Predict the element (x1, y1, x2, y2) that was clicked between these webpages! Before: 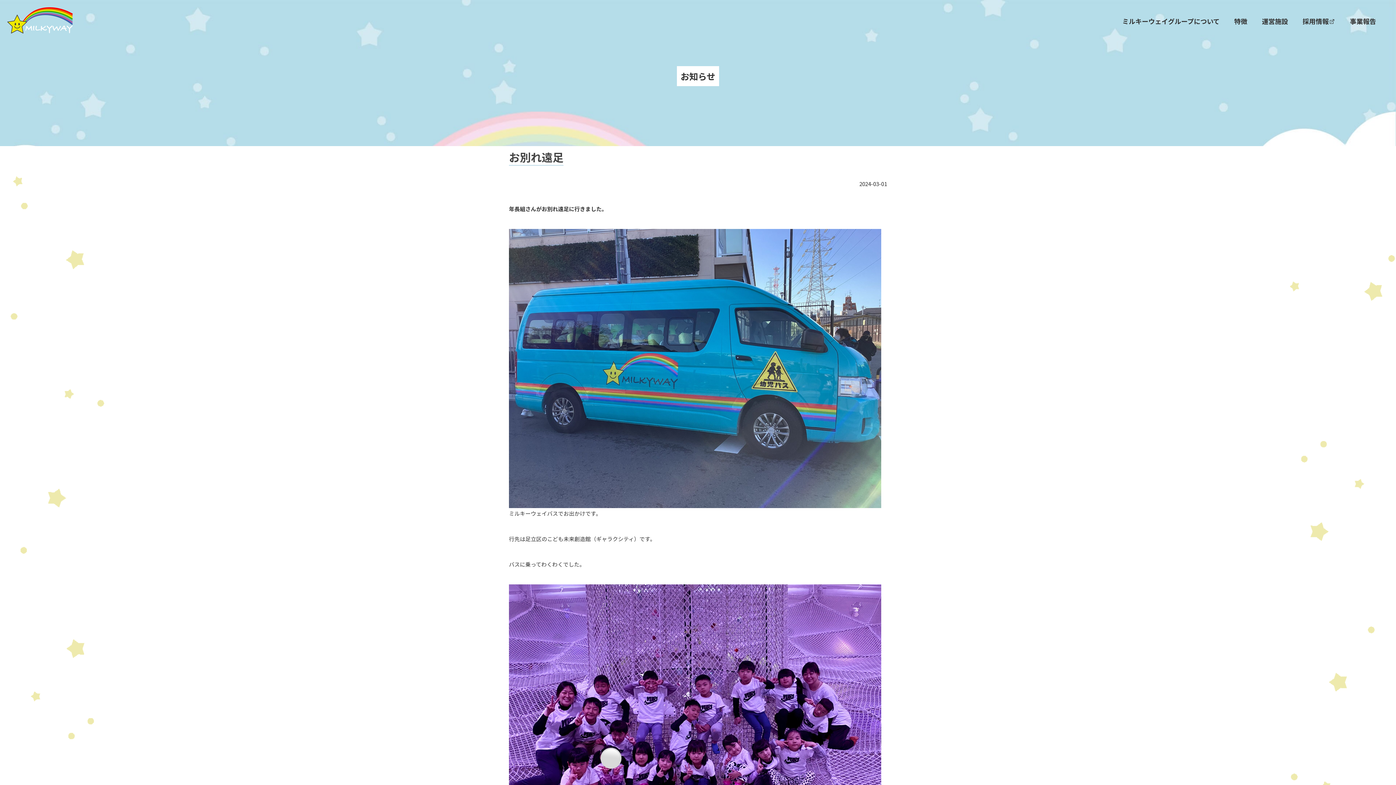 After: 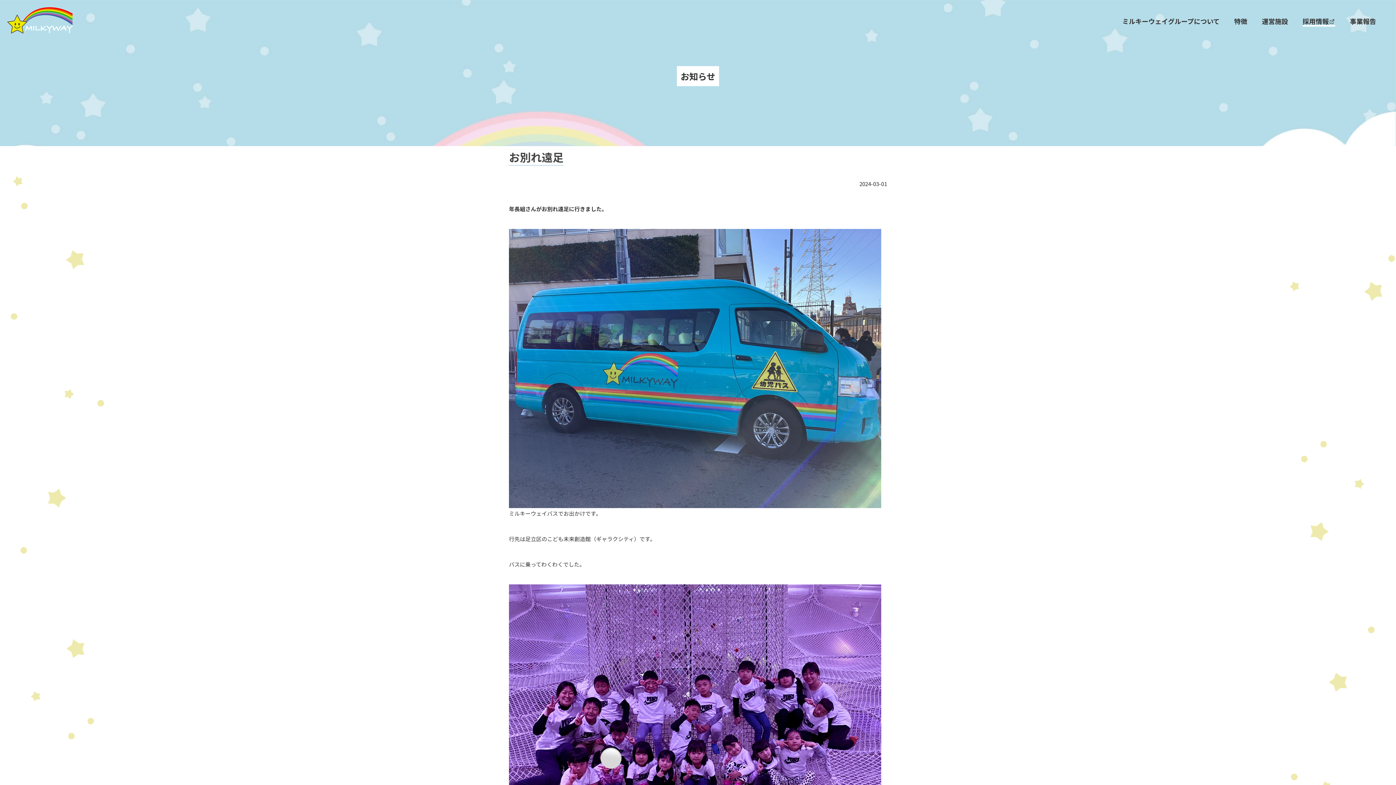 Action: bbox: (1302, 16, 1335, 25) label: 採用情報